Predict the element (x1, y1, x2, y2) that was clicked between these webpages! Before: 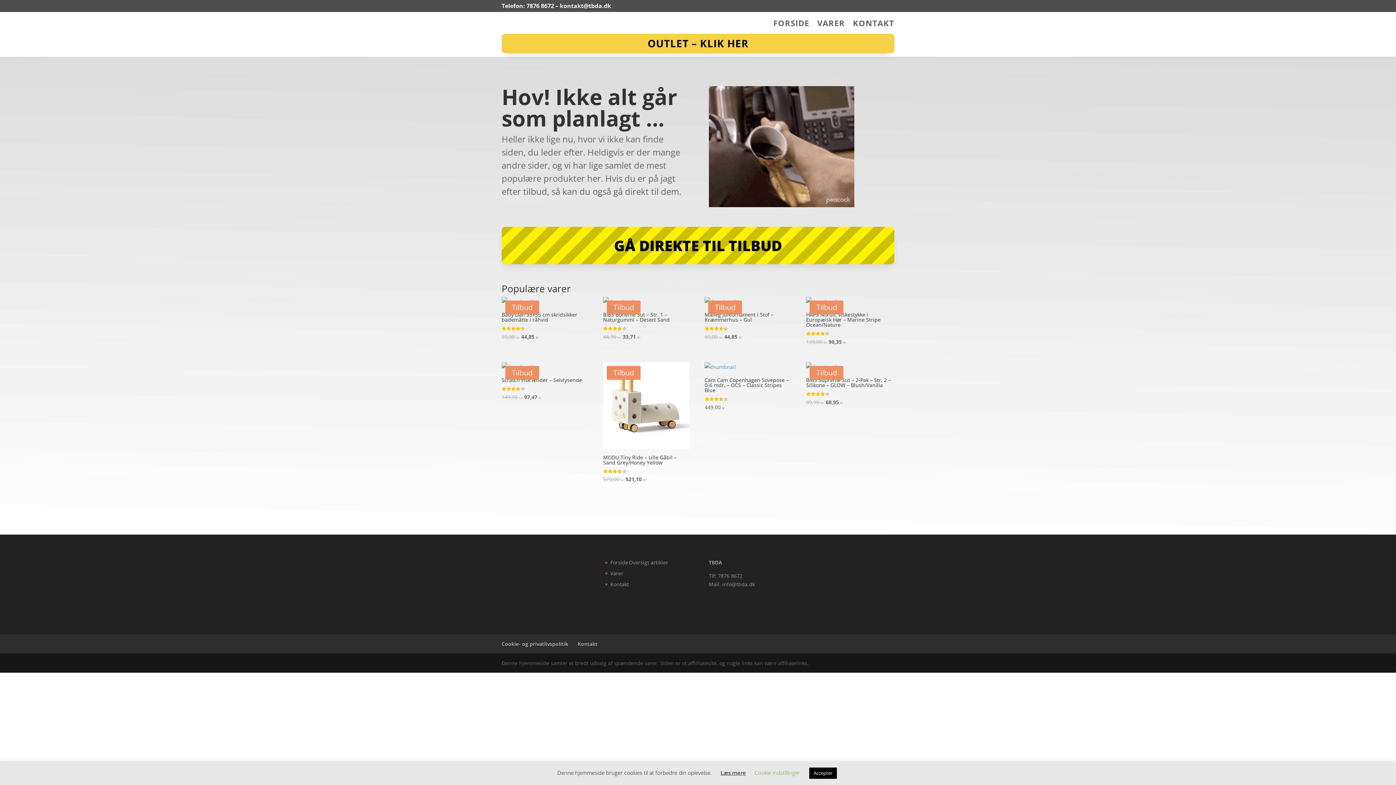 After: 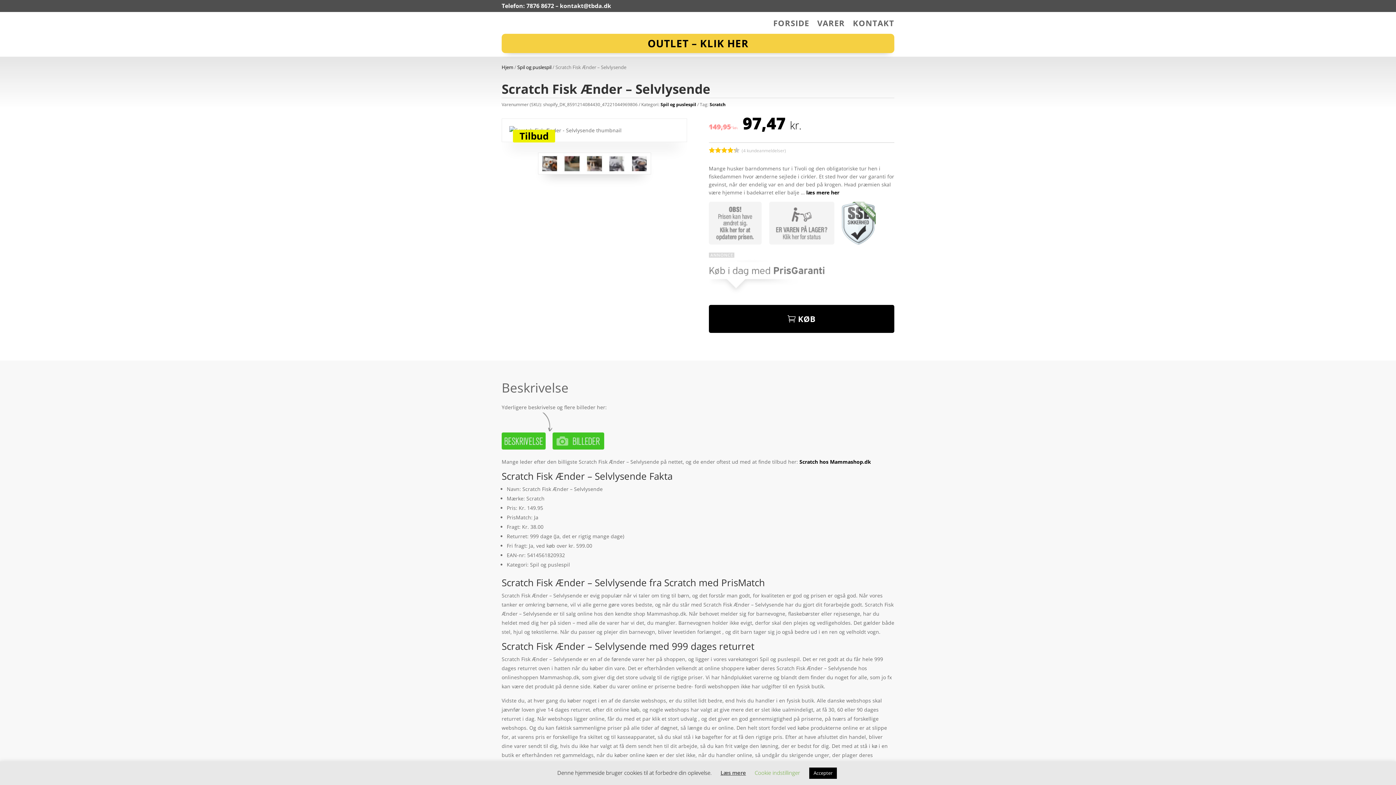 Action: label: Tilbud
Scratch Fisk Ænder – Selvlysende
Vurderet
4.2
ud af 5
149,95 kr. 97,47 kr. bbox: (501, 362, 588, 402)